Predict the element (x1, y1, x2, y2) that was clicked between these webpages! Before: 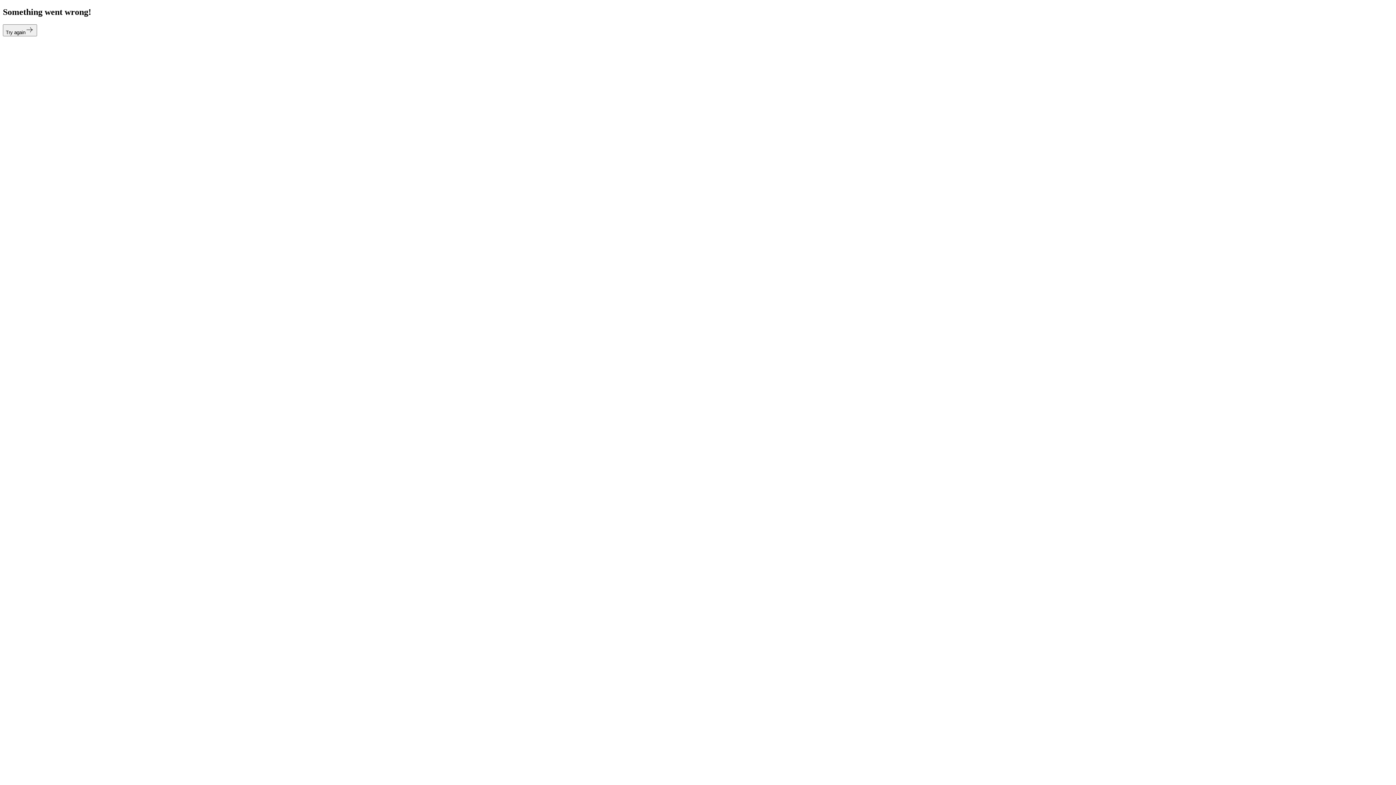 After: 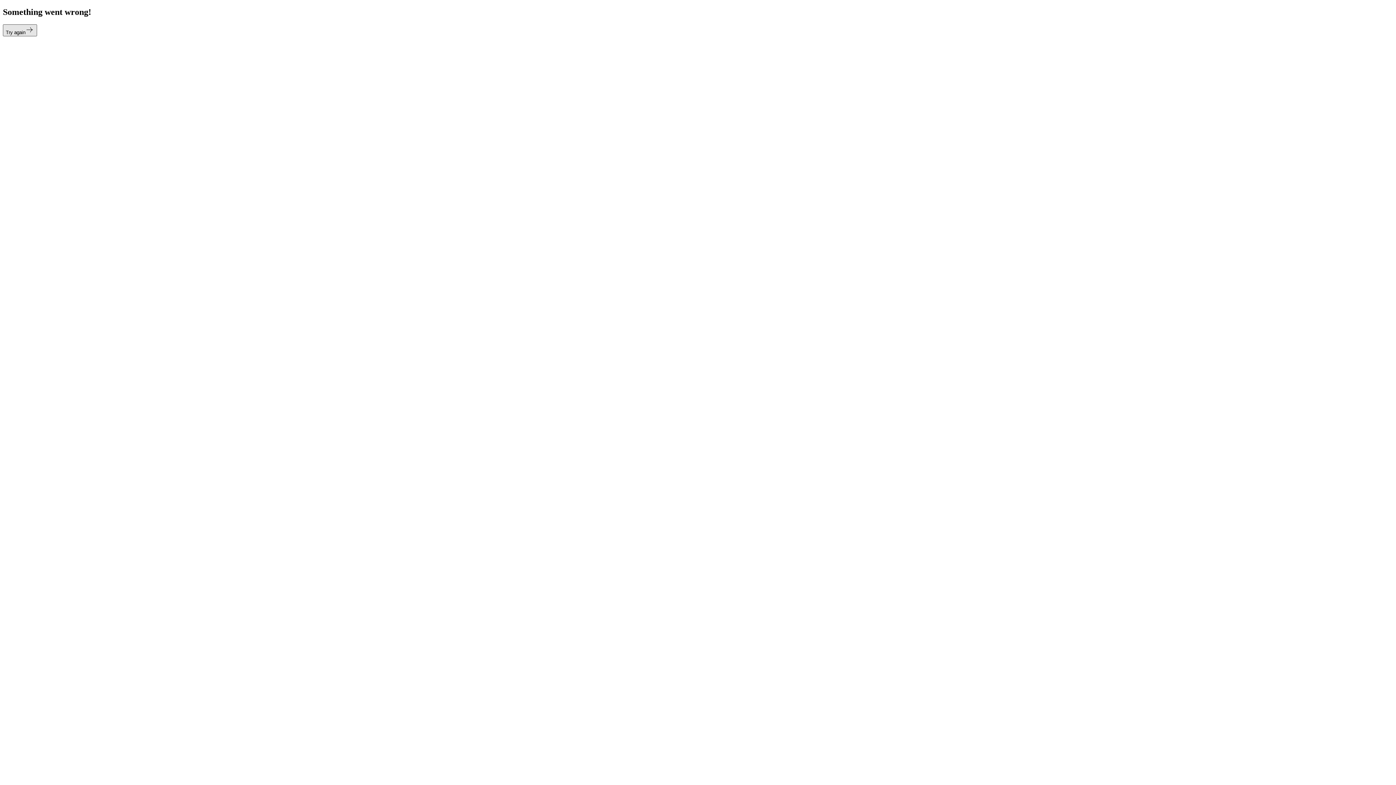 Action: bbox: (2, 24, 37, 36) label: Try again